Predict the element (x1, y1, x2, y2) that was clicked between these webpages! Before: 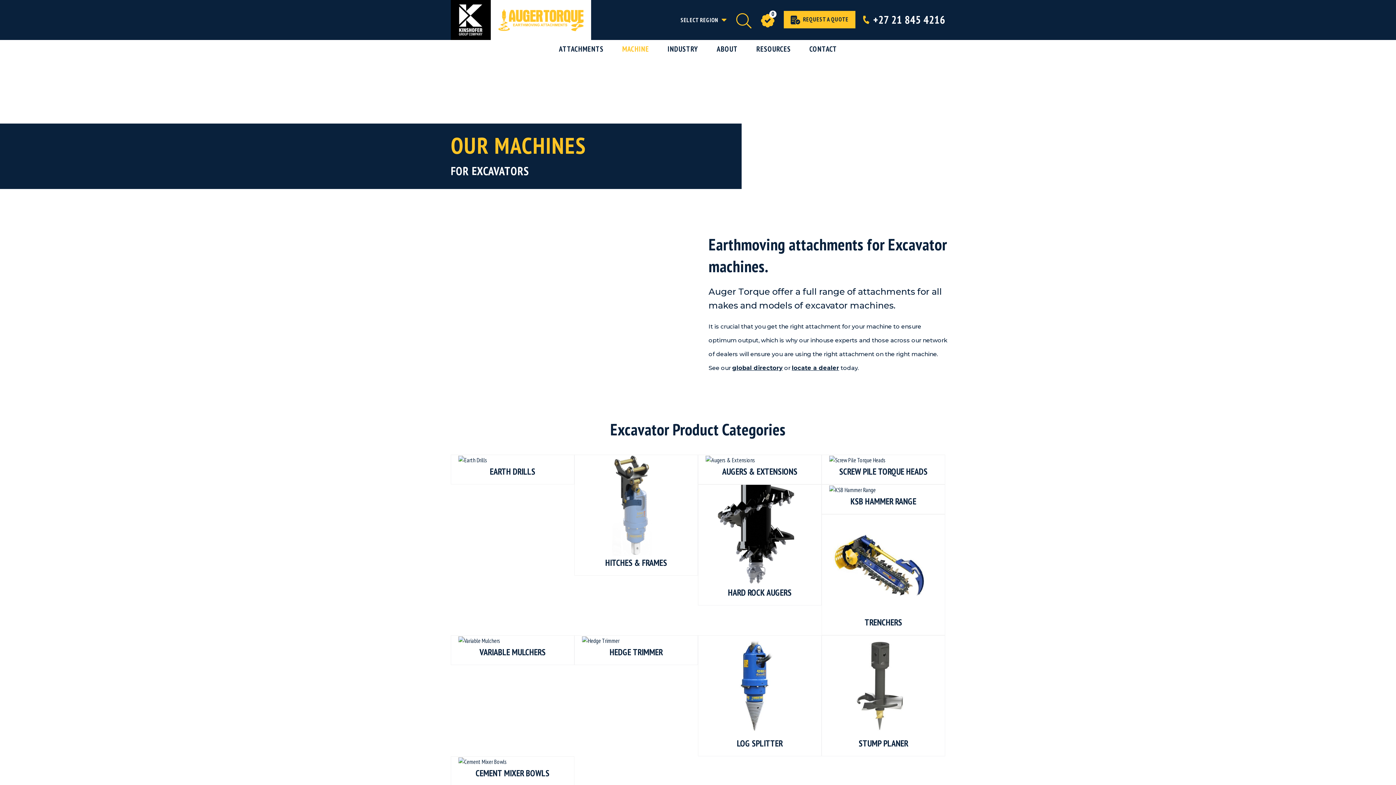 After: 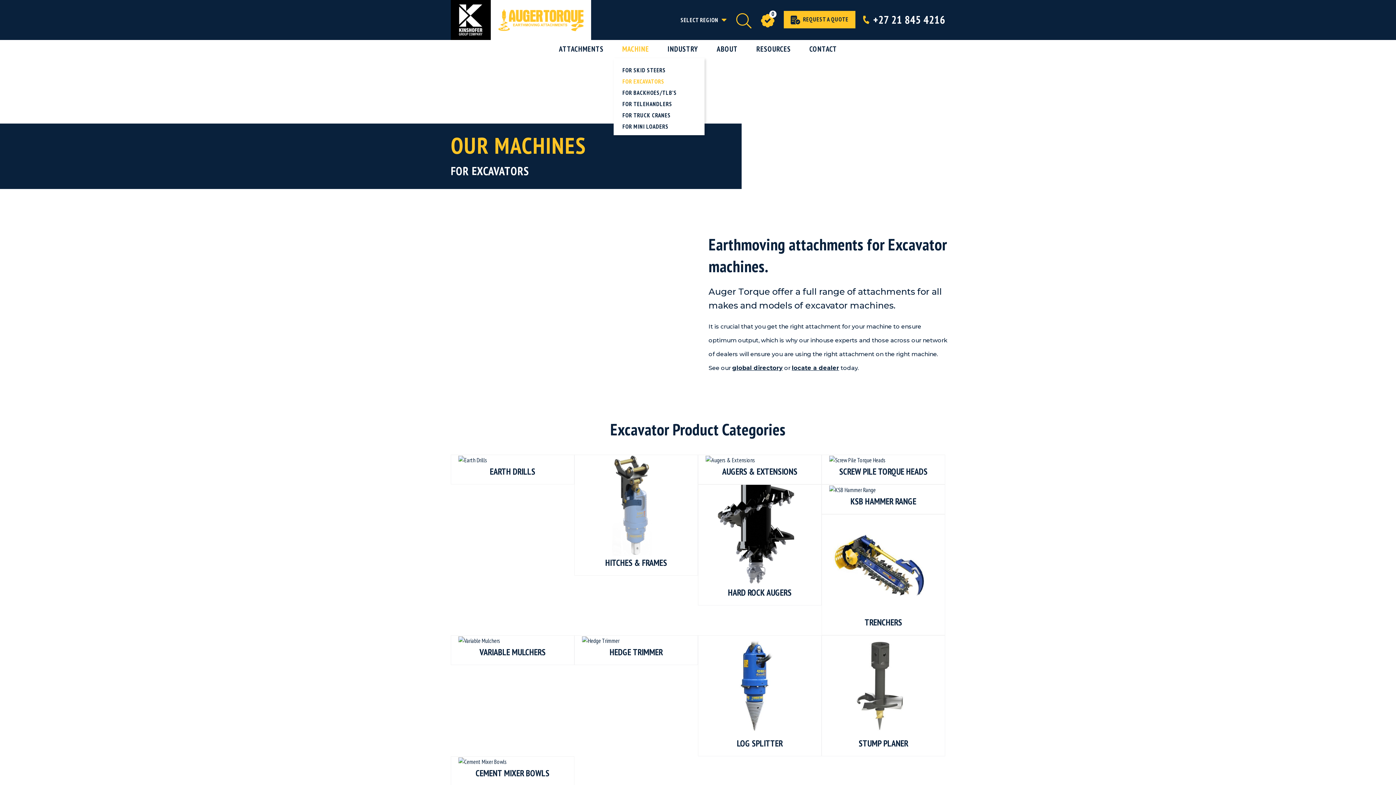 Action: label: MACHINE bbox: (622, 39, 649, 58)